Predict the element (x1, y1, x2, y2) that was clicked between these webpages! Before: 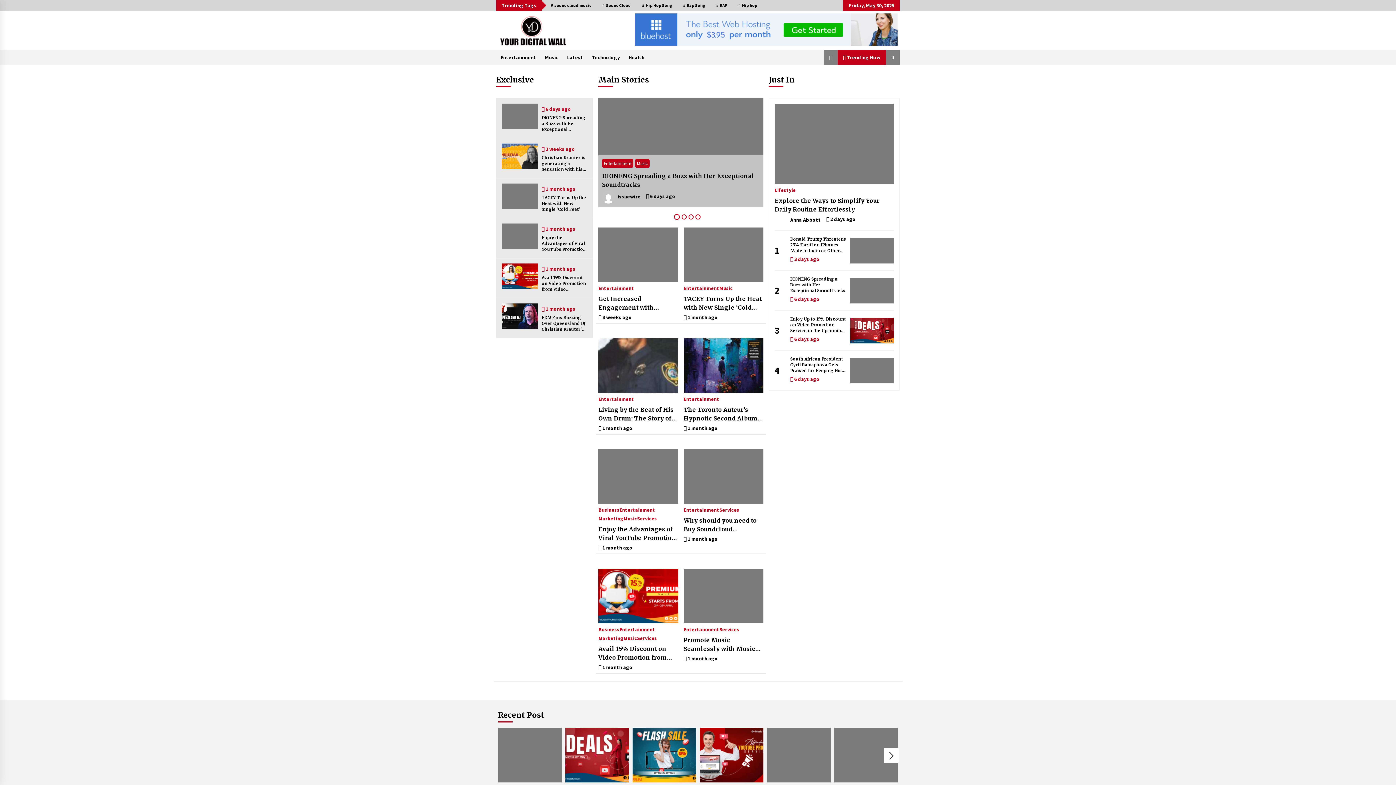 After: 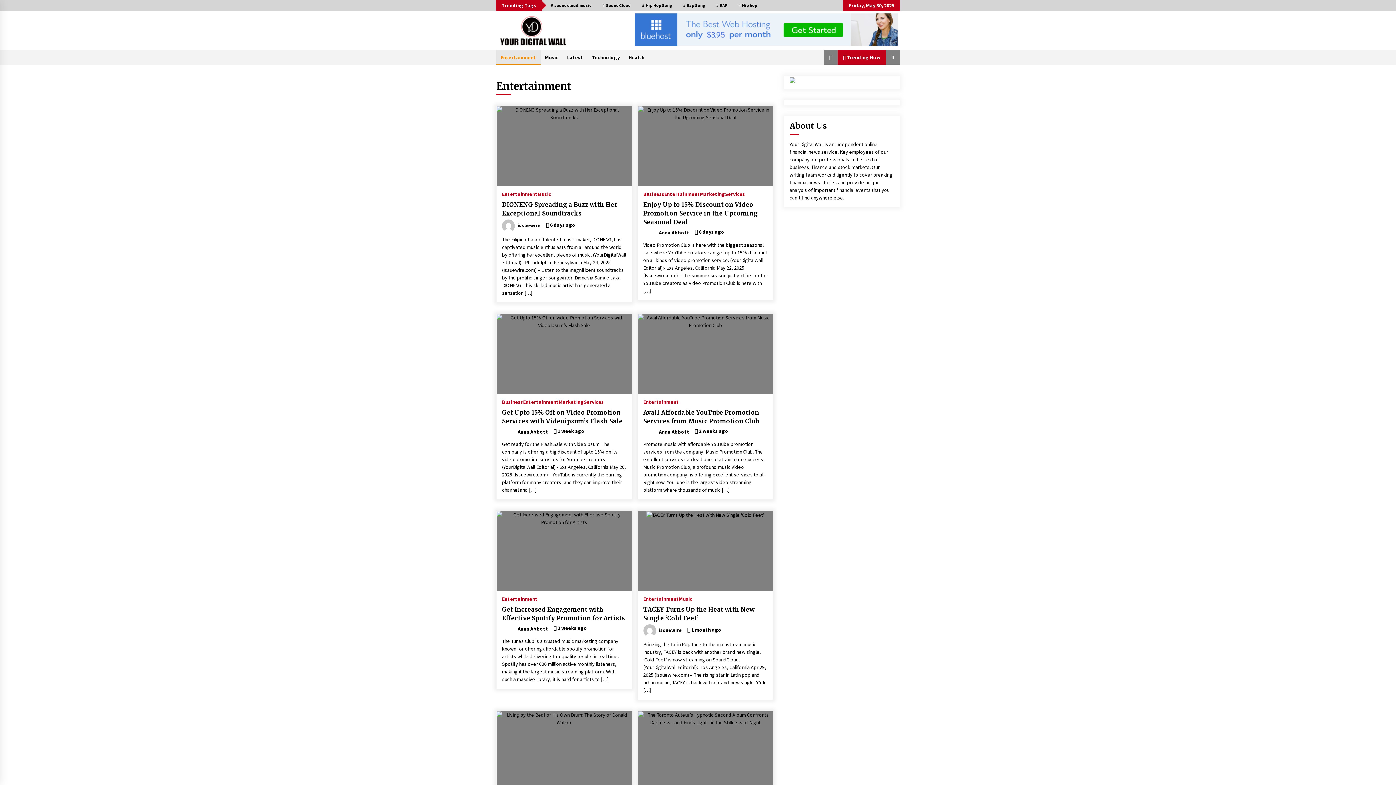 Action: bbox: (598, 393, 634, 401) label: Entertainment